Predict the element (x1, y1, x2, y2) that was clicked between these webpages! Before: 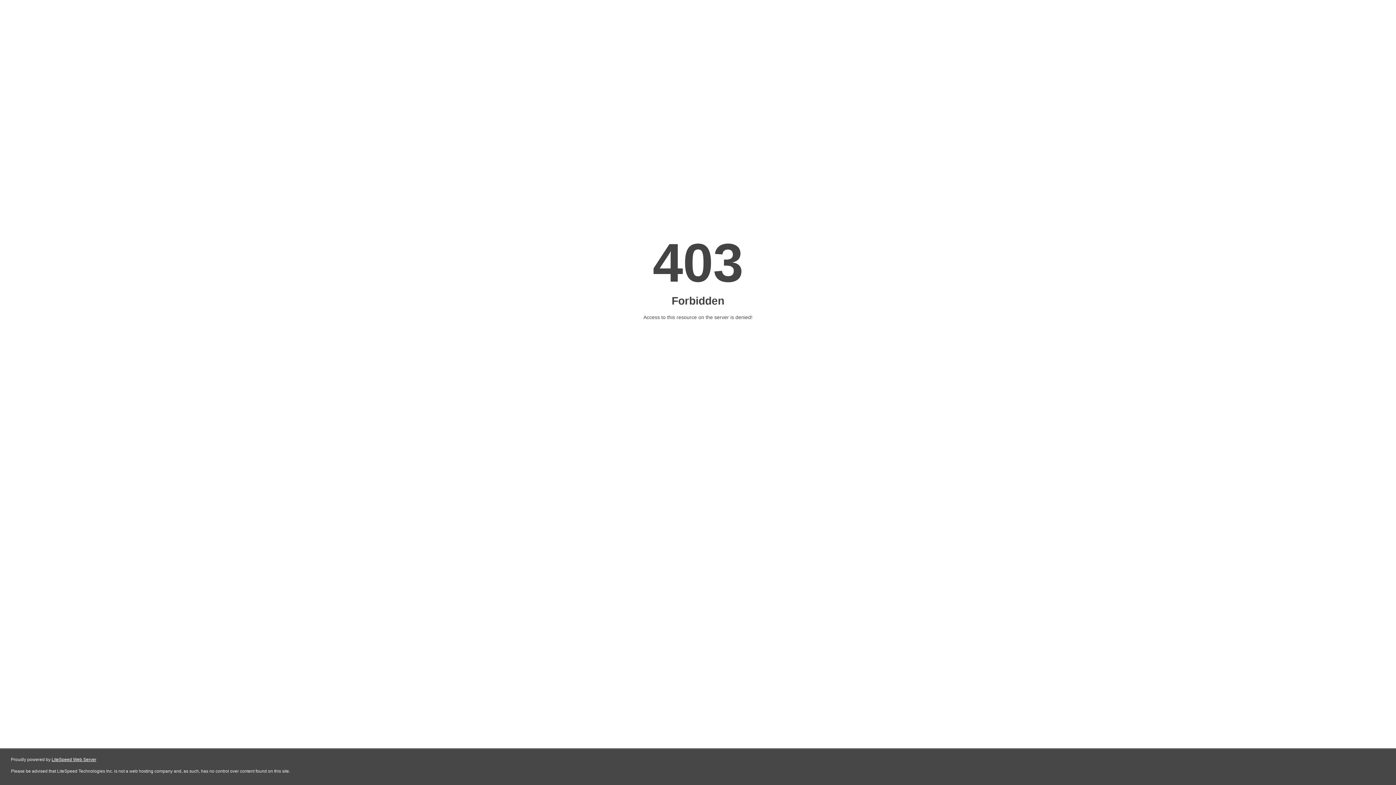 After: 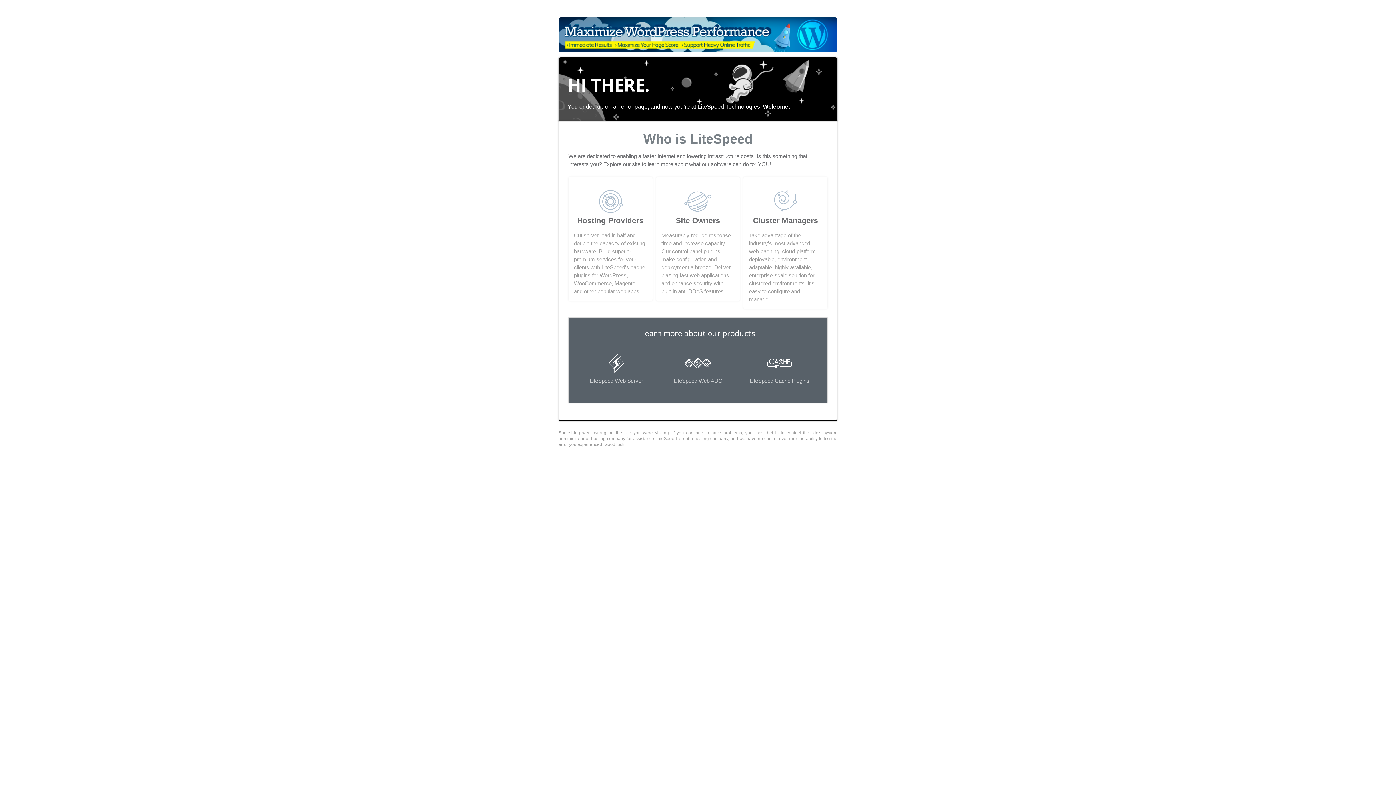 Action: label: LiteSpeed Web Server bbox: (51, 757, 96, 762)